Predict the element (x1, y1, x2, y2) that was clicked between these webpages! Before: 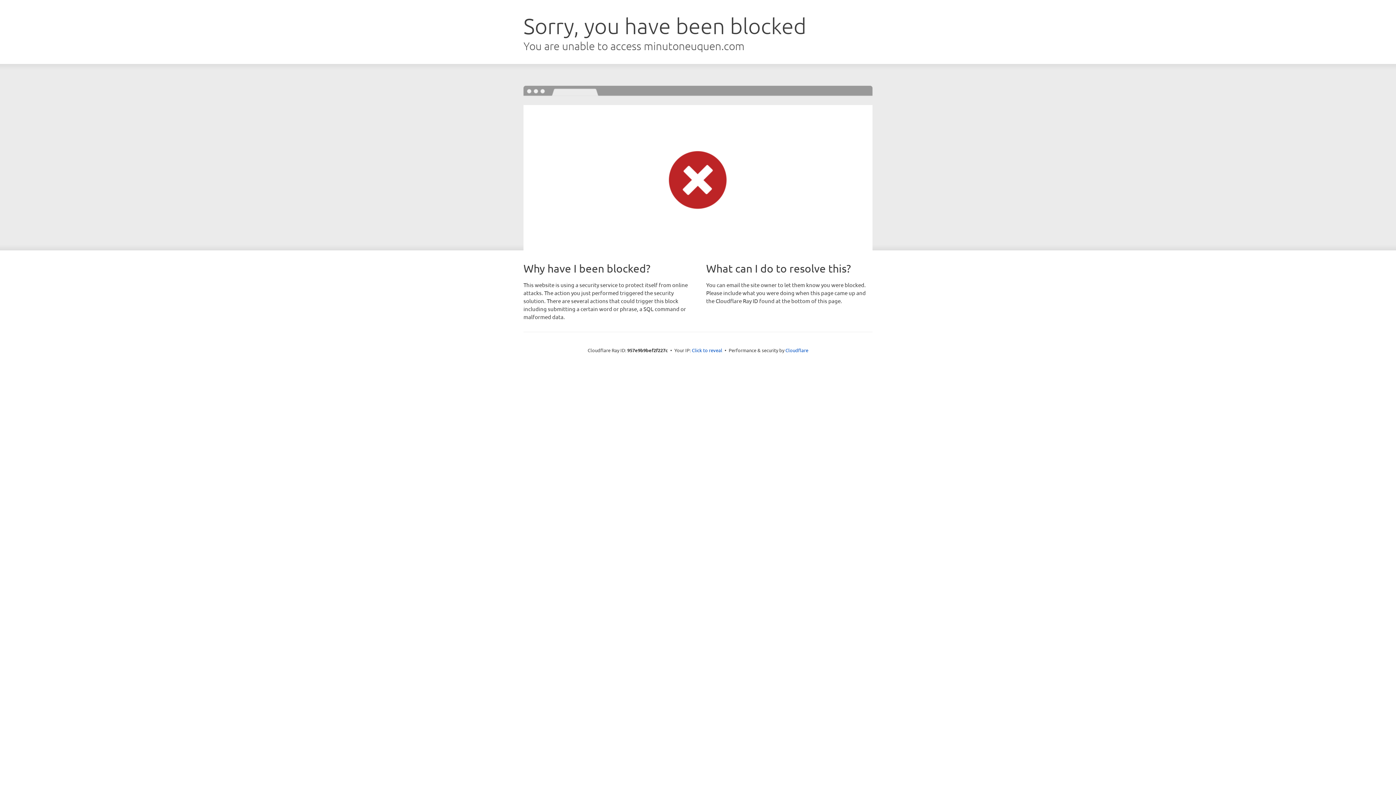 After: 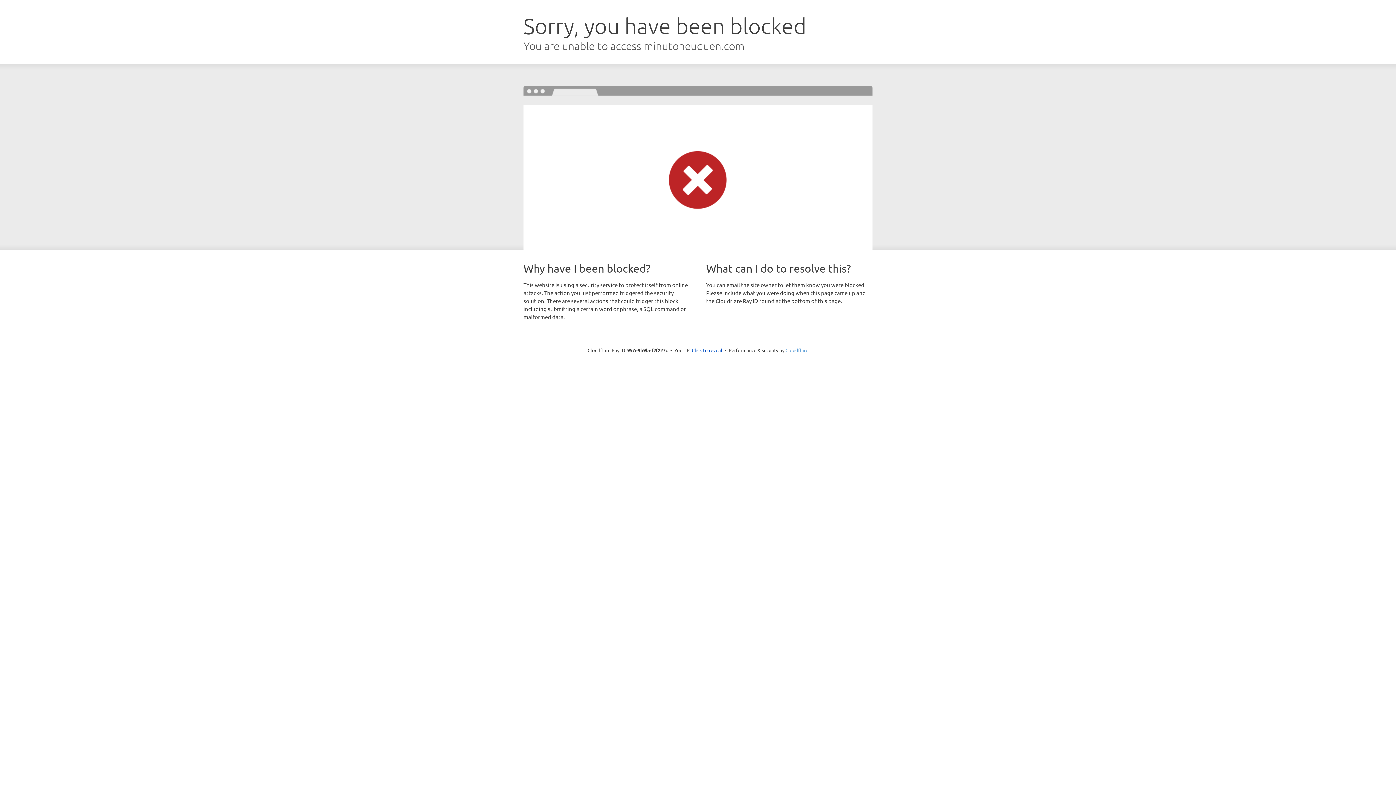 Action: label: Cloudflare bbox: (785, 347, 808, 353)